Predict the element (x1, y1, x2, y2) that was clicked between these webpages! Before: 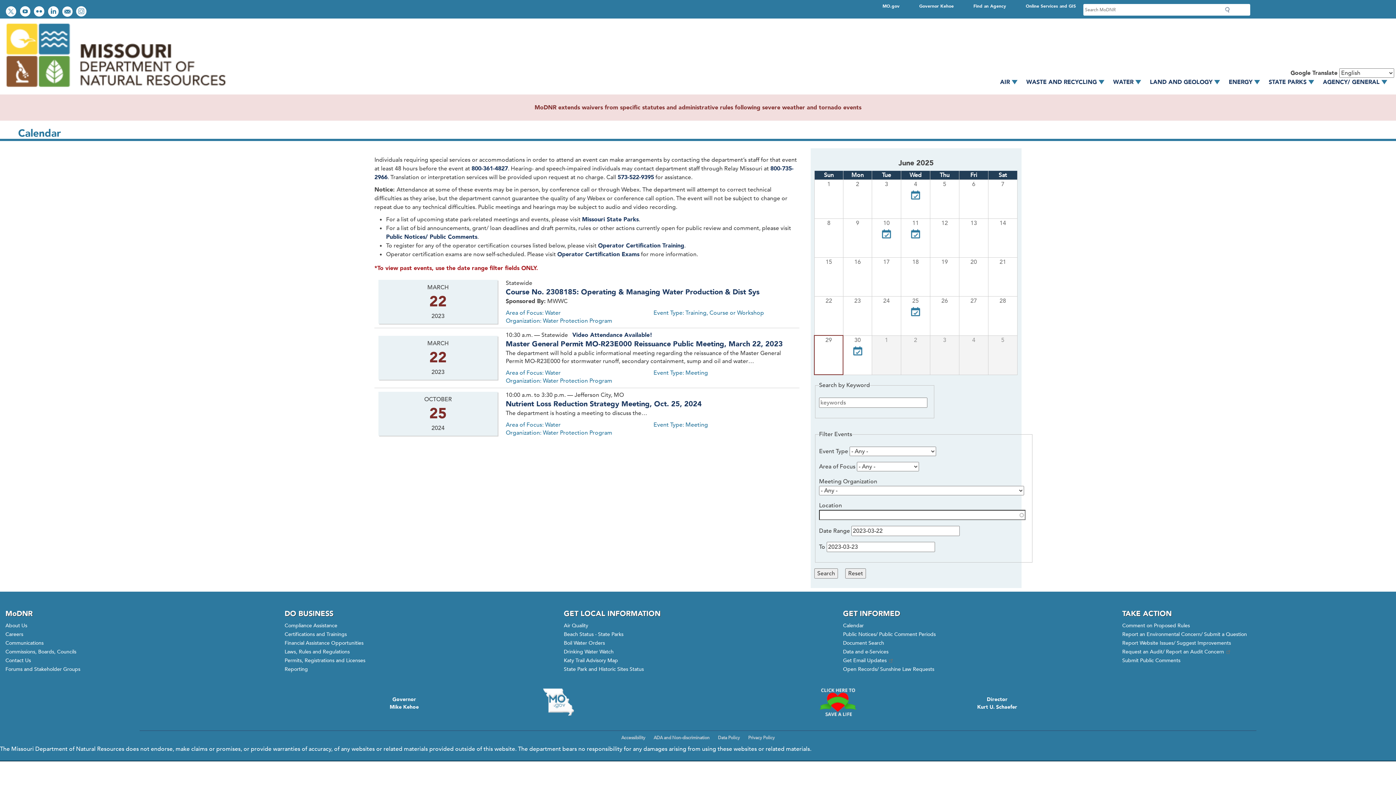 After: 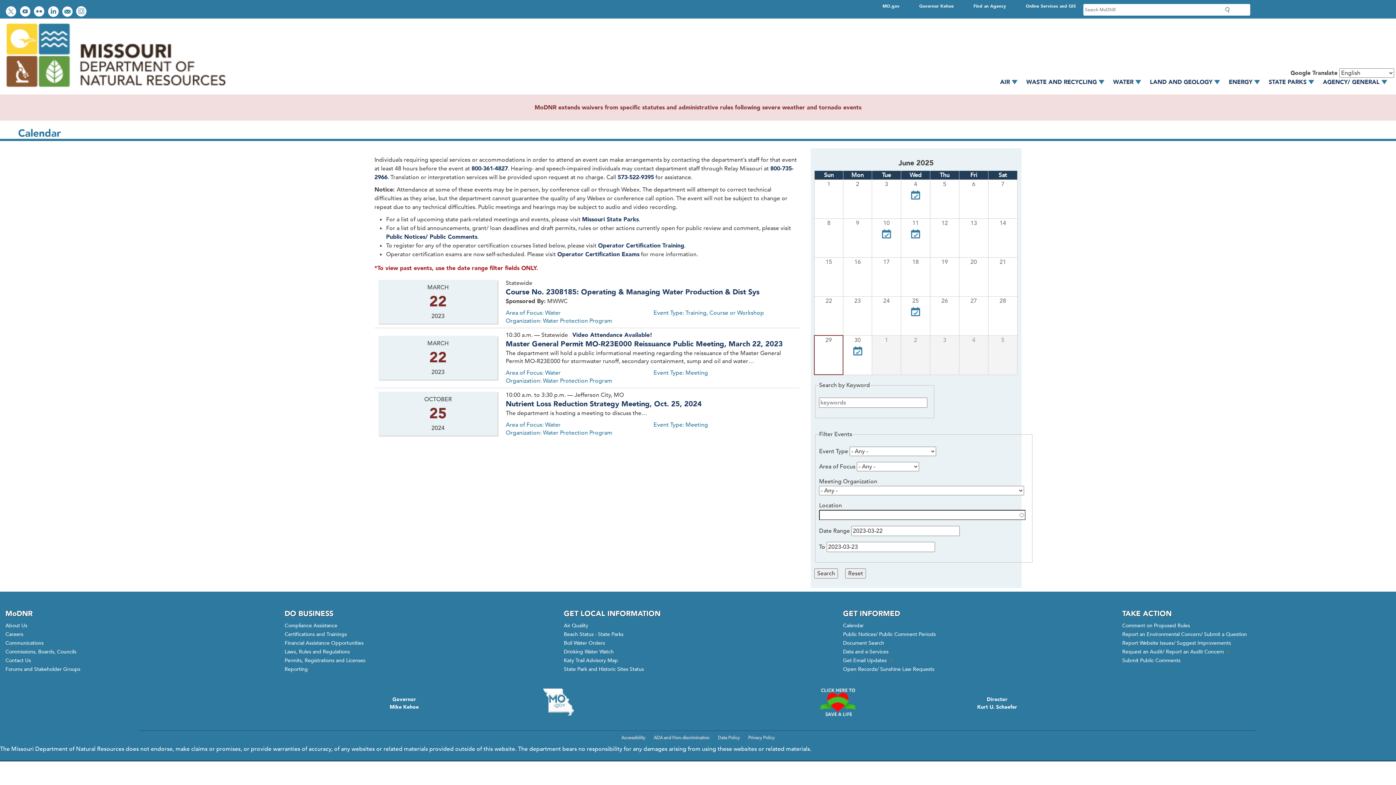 Action: label: Follow us on Twitter bbox: (5, 6, 18, 18)